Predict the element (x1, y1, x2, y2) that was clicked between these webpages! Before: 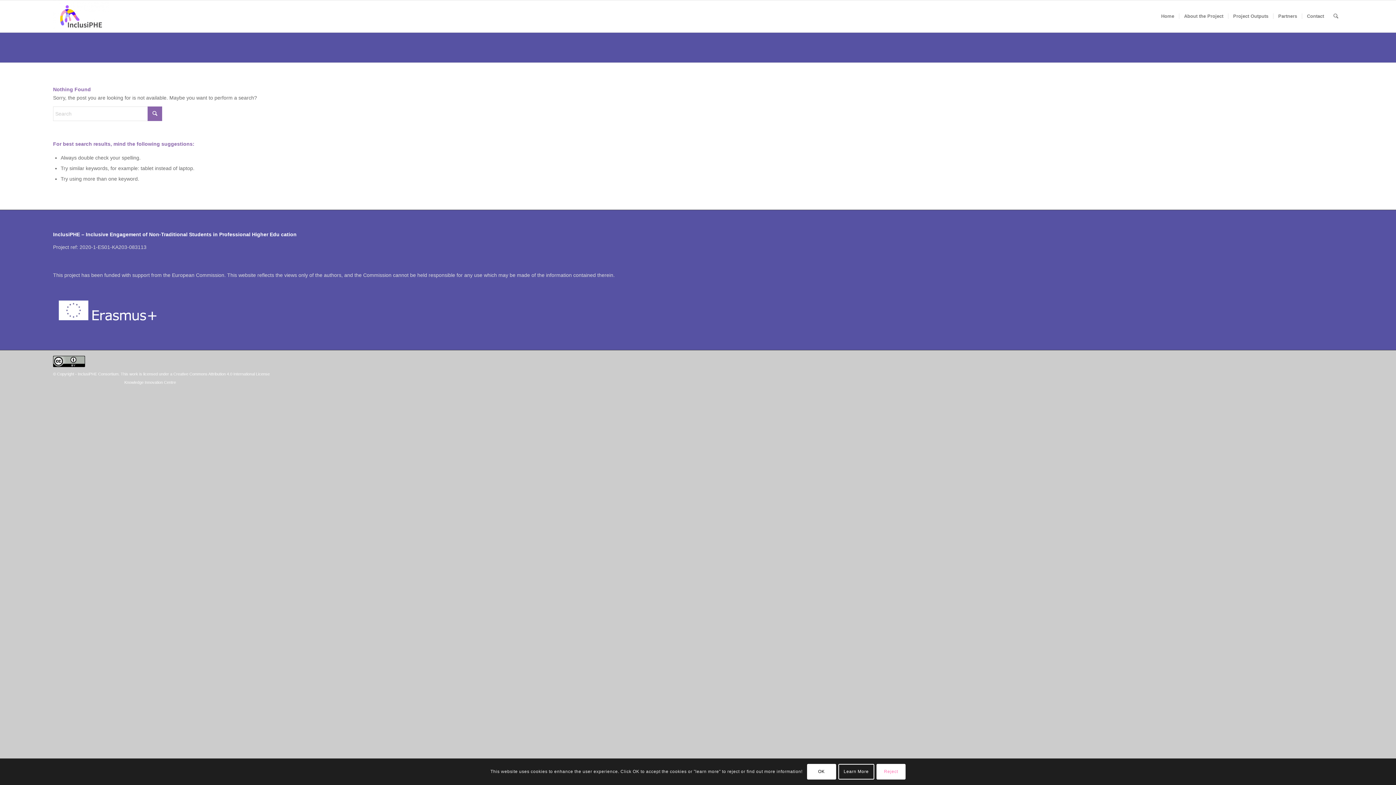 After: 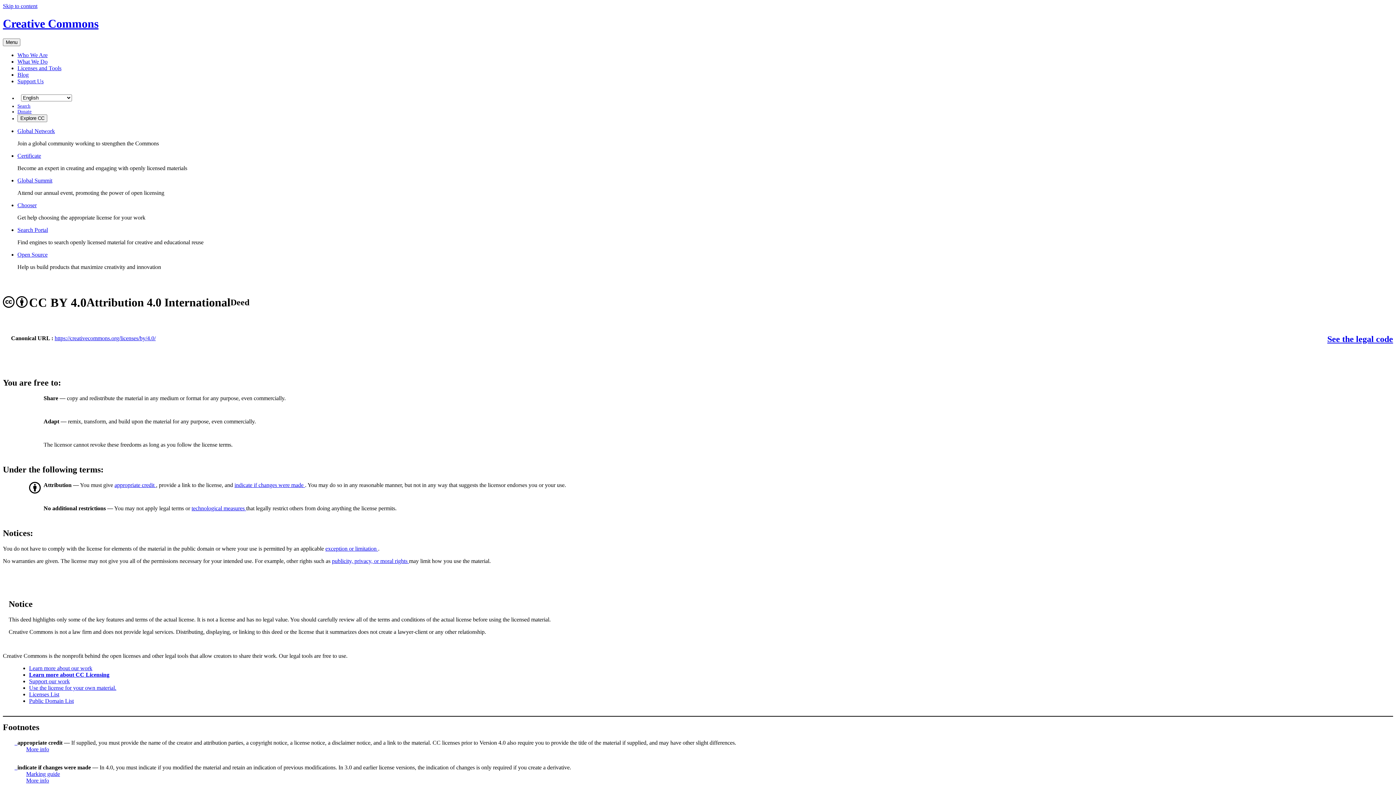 Action: bbox: (53, 363, 85, 367)